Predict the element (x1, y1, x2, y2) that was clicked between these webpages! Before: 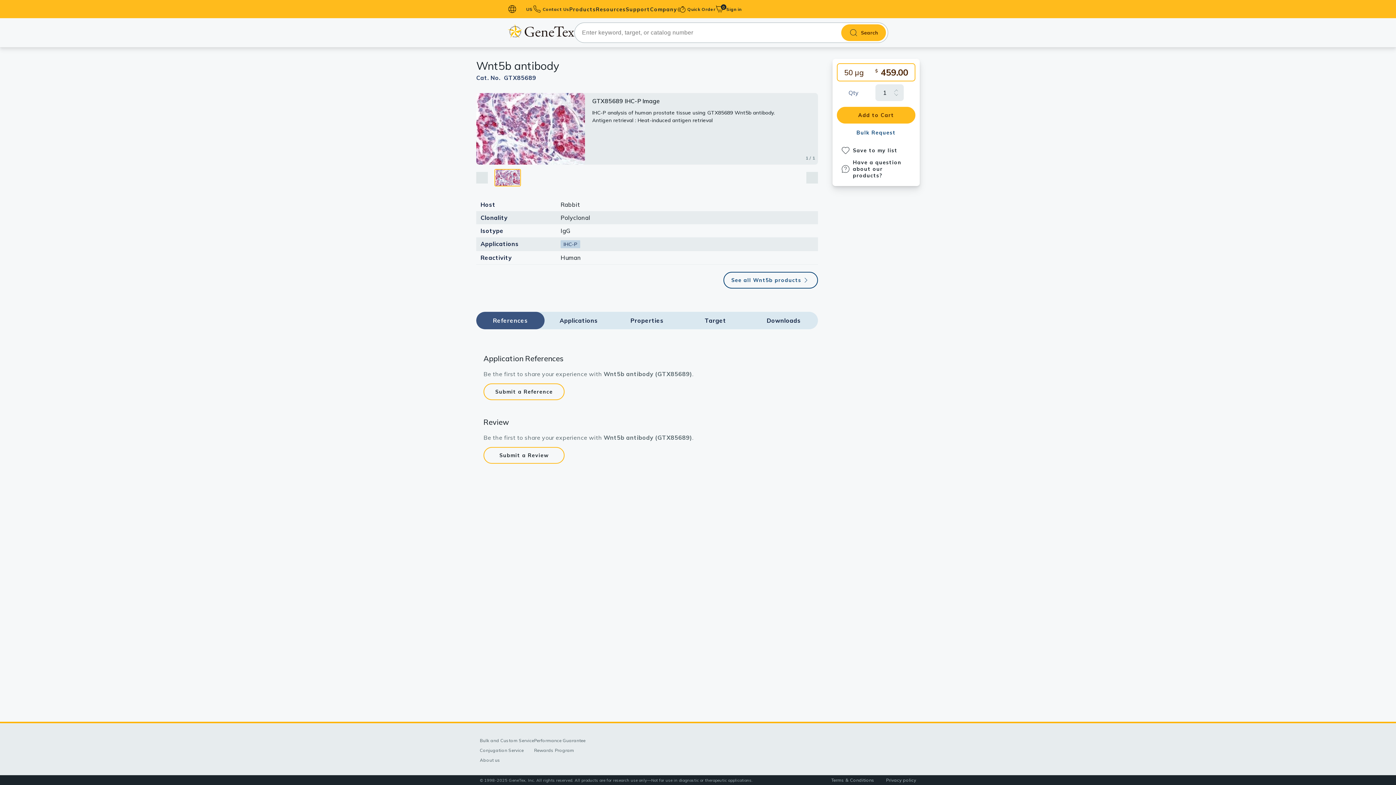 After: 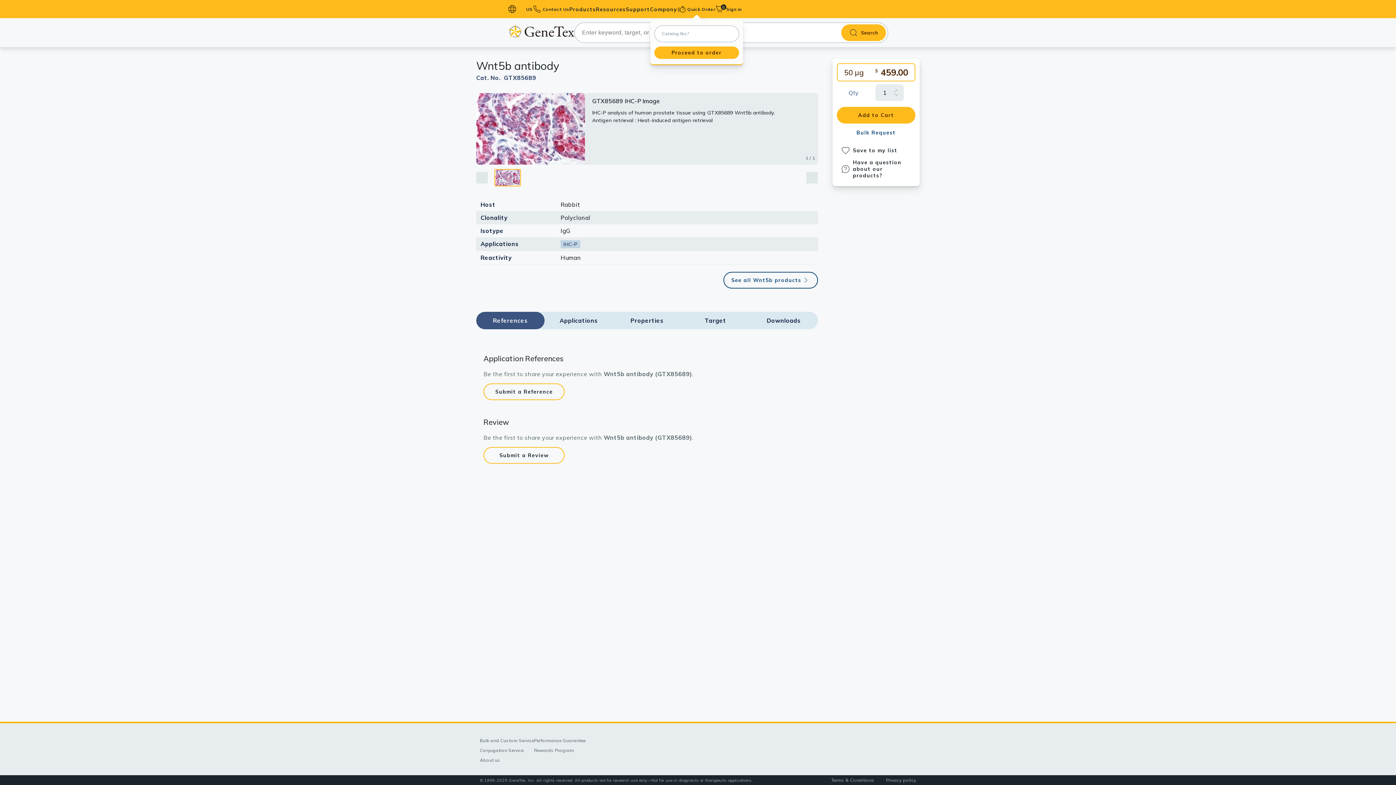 Action: bbox: (677, 4, 715, 13) label: Quick Order